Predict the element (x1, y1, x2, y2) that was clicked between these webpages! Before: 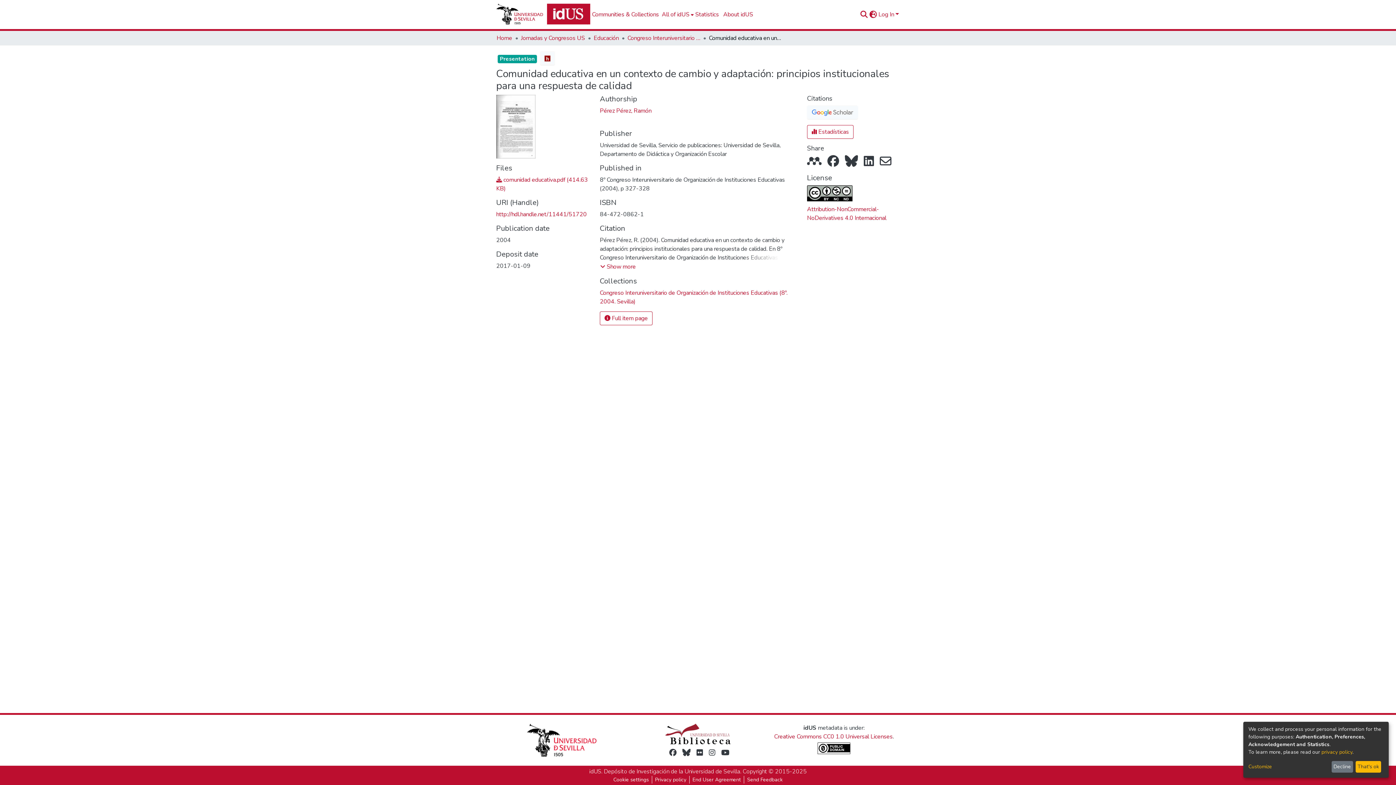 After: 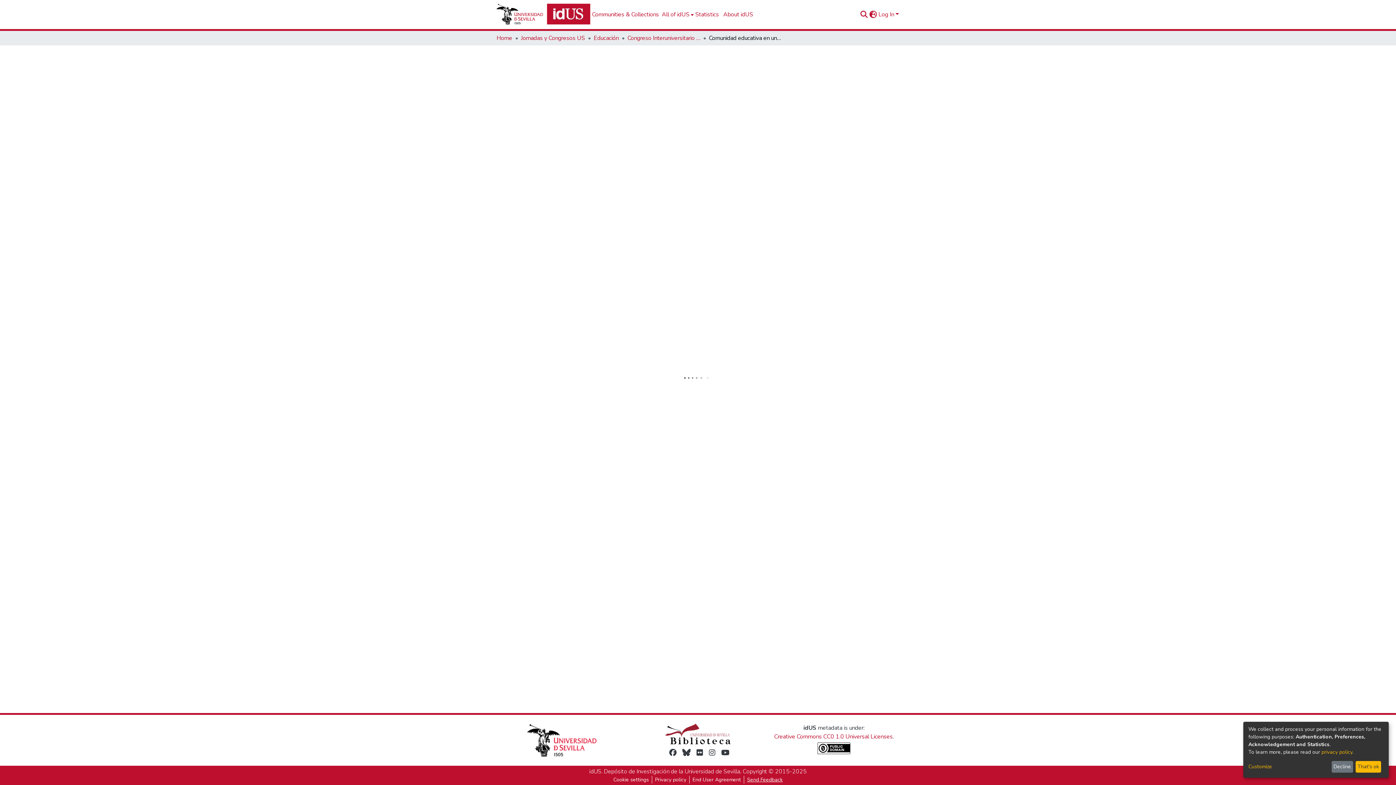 Action: label: Send Feedback bbox: (744, 776, 785, 784)